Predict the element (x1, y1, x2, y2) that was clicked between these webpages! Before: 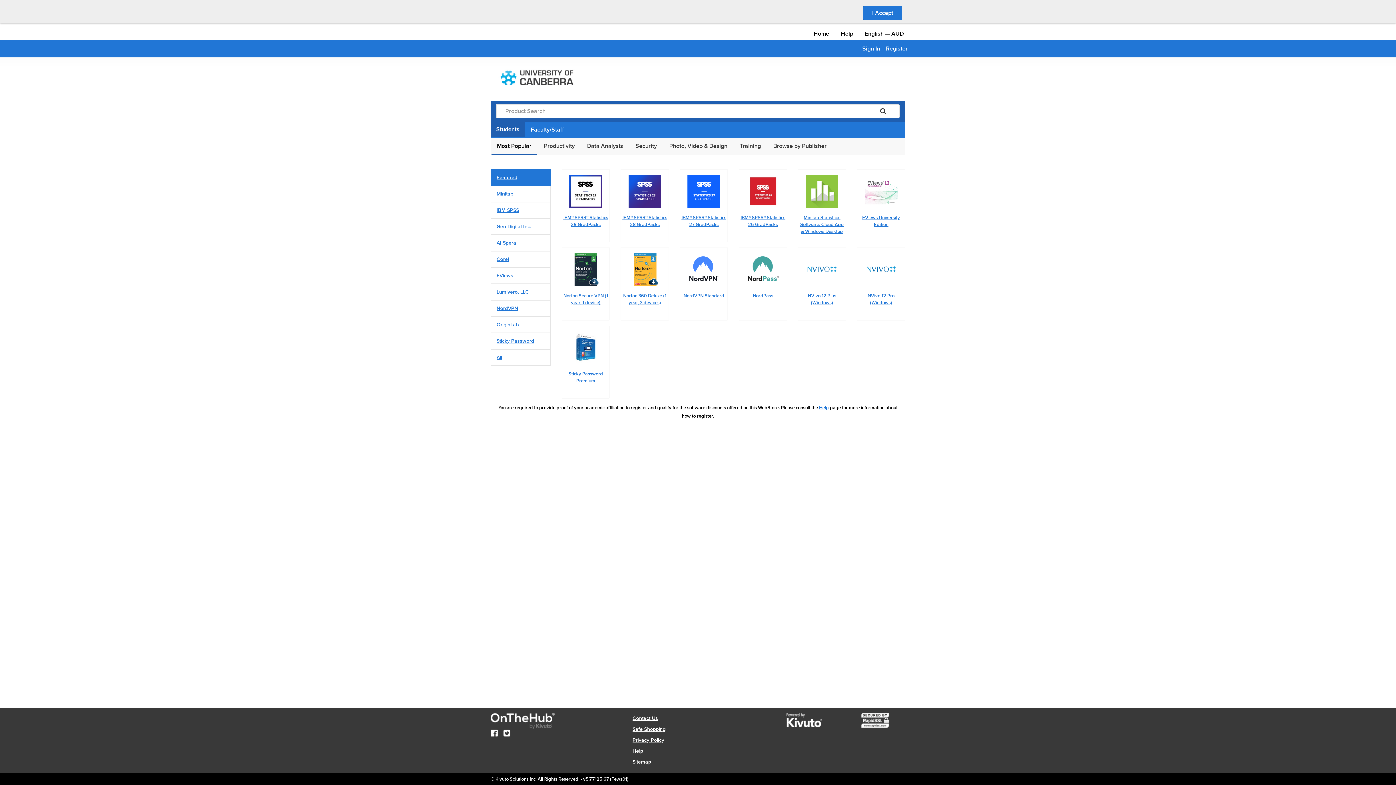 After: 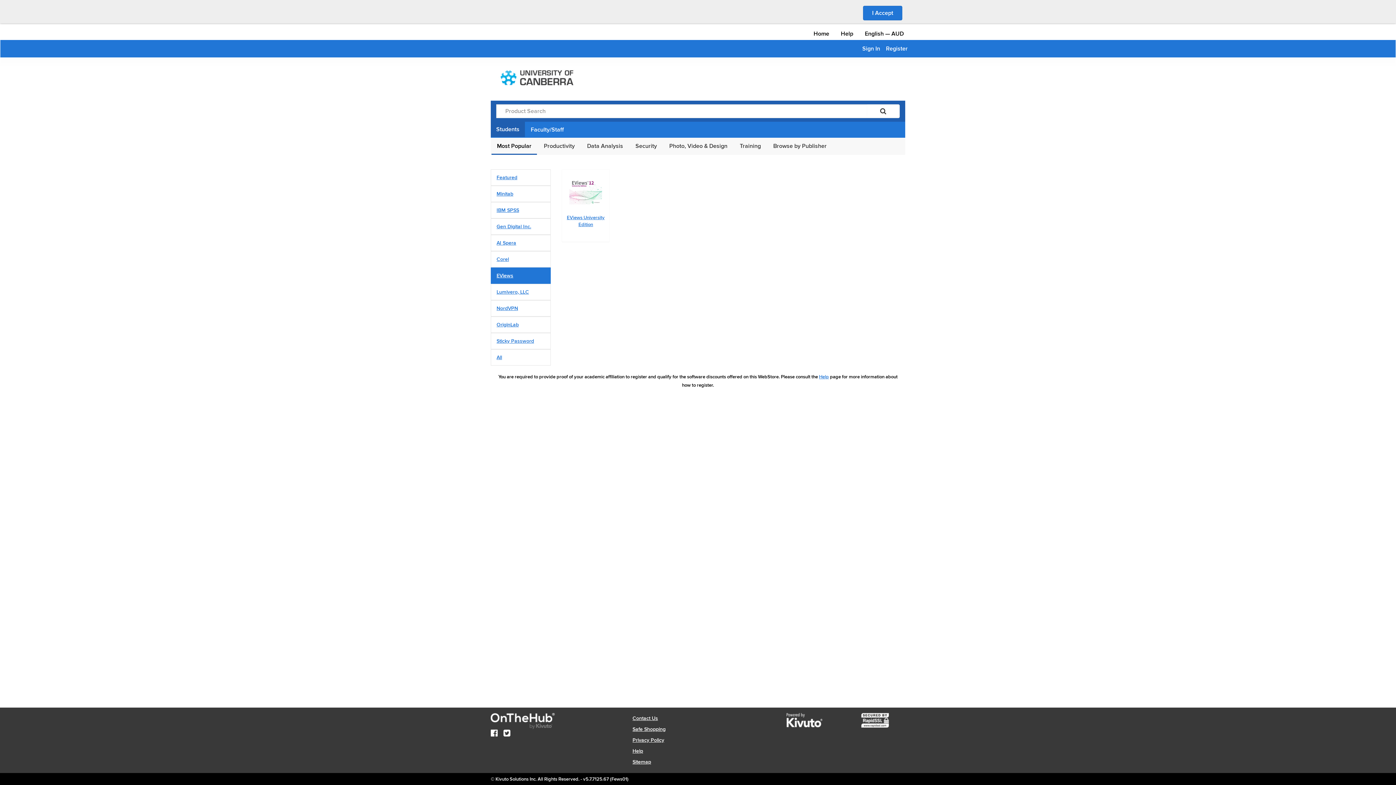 Action: label: EViews bbox: (490, 267, 550, 284)